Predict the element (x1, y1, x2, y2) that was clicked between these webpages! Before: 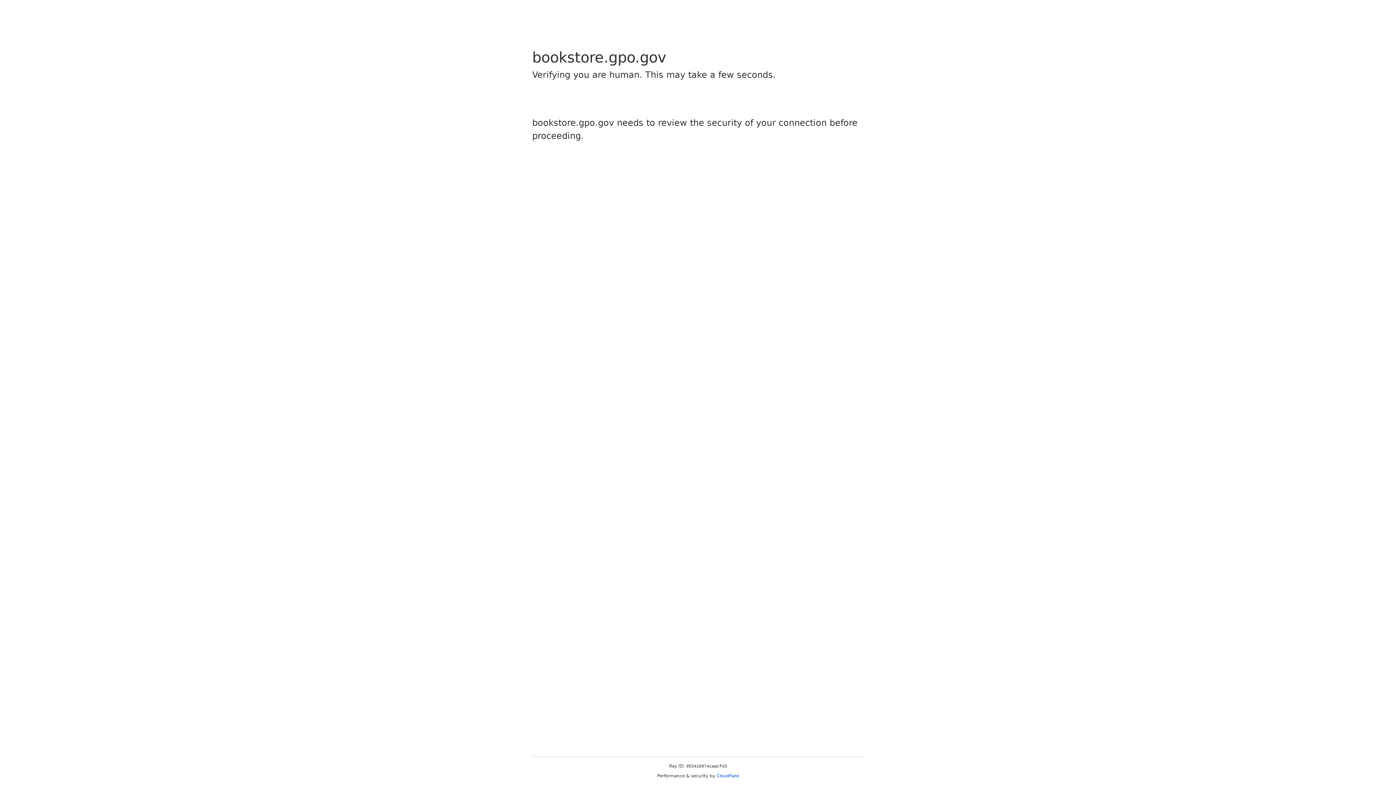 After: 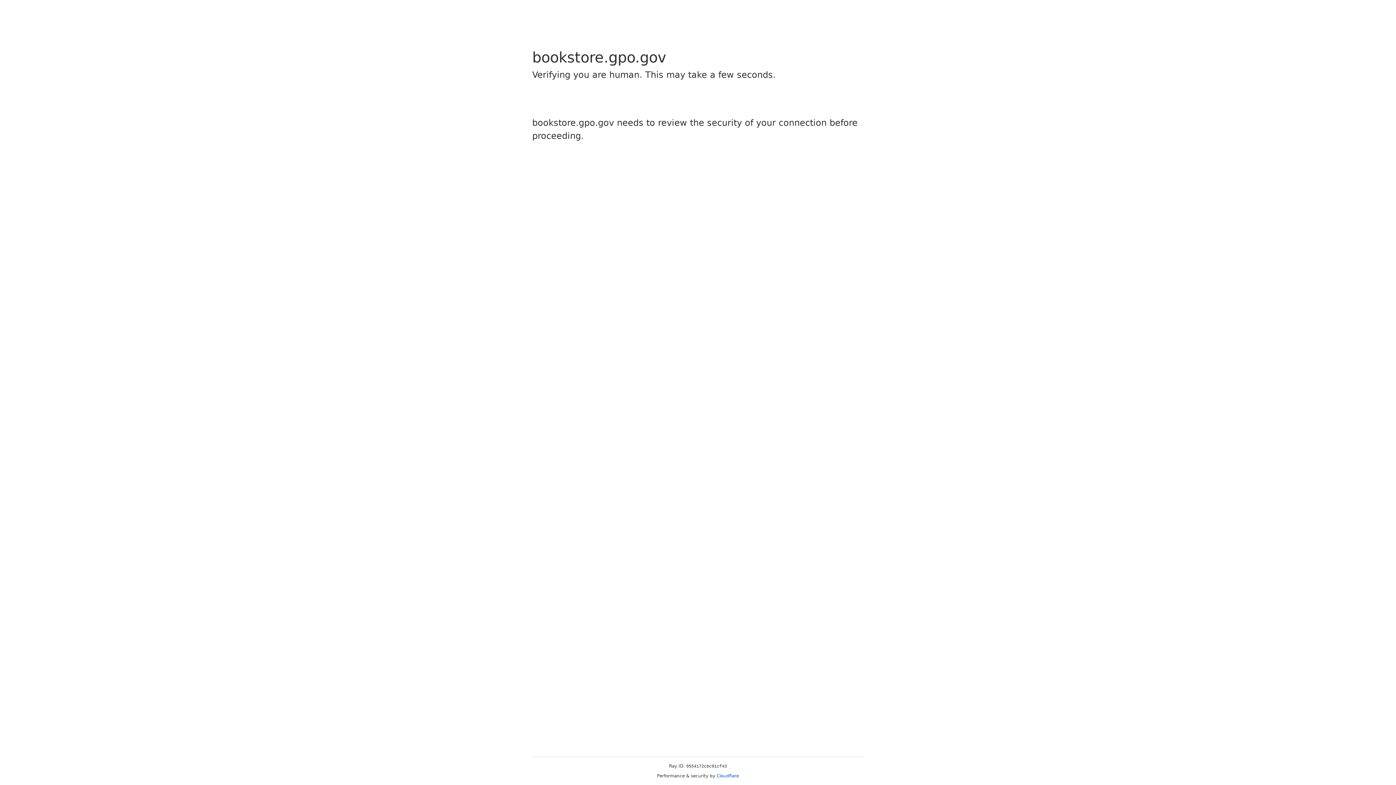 Action: label: Cloudflare bbox: (716, 773, 739, 778)